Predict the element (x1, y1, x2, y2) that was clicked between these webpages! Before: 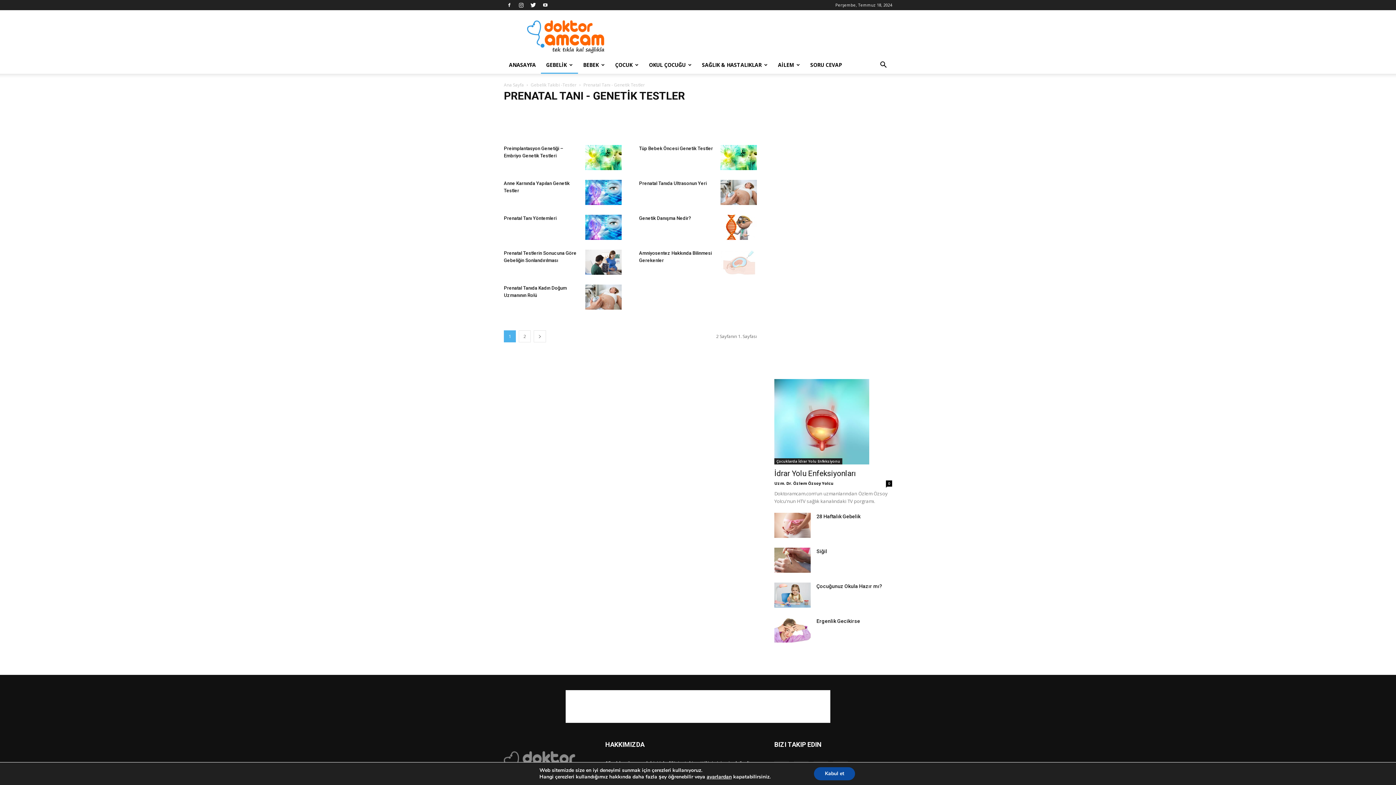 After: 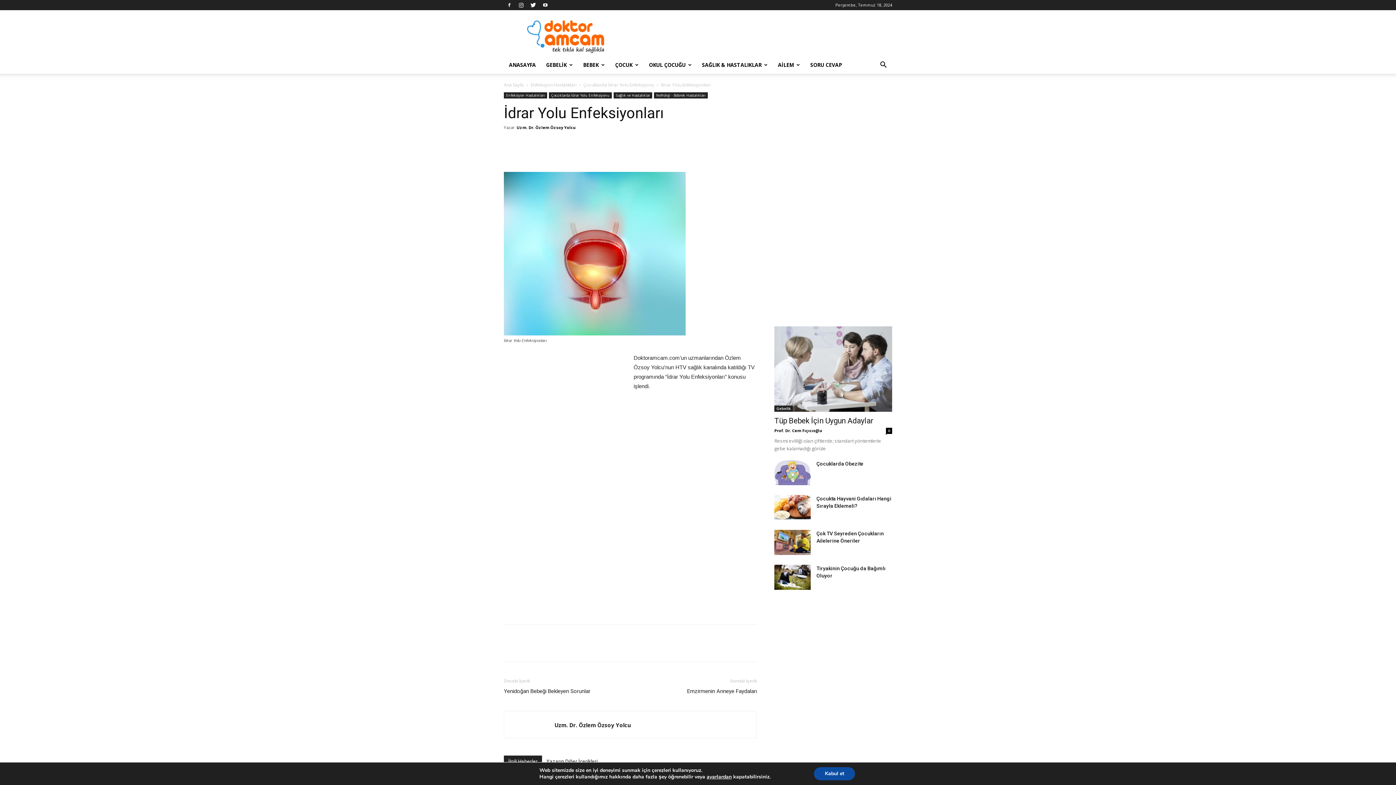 Action: bbox: (774, 379, 892, 464)